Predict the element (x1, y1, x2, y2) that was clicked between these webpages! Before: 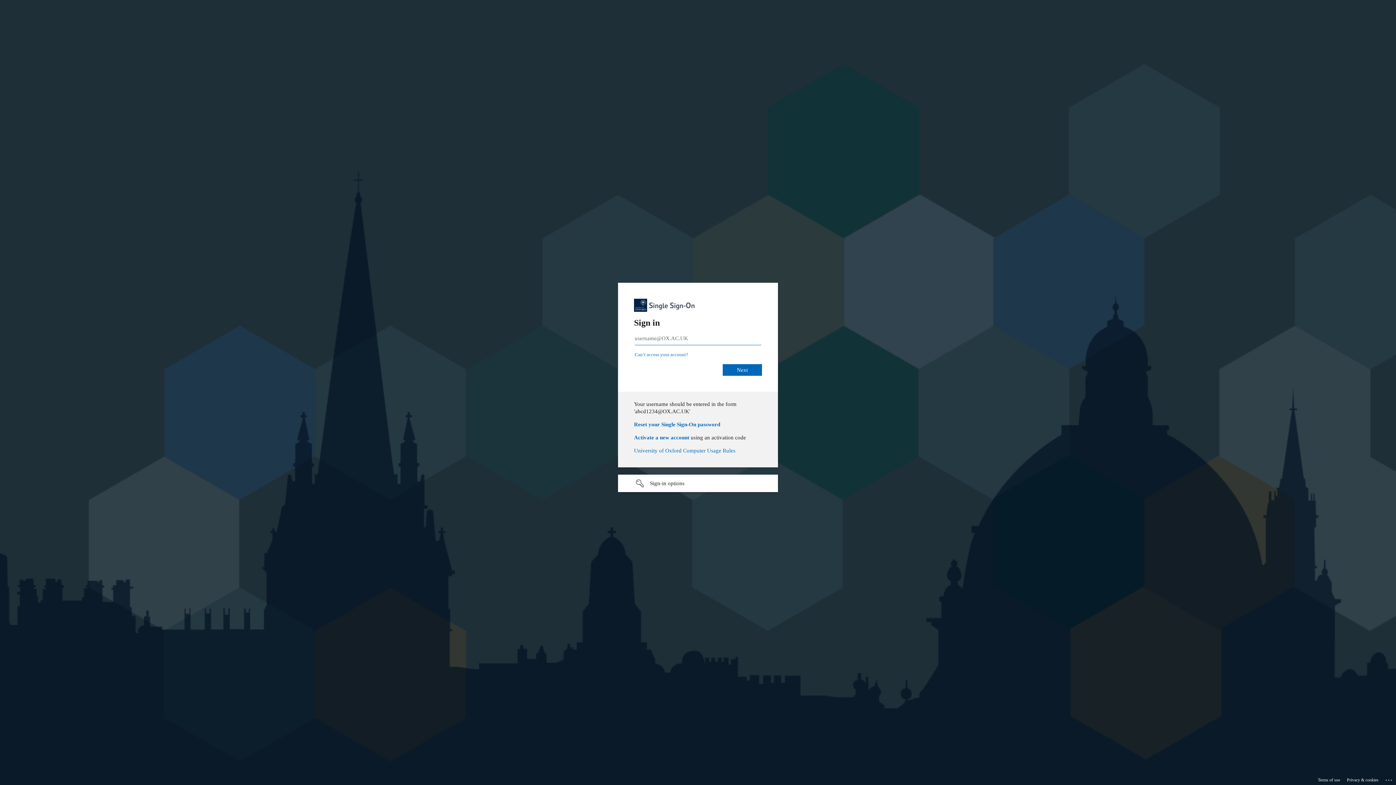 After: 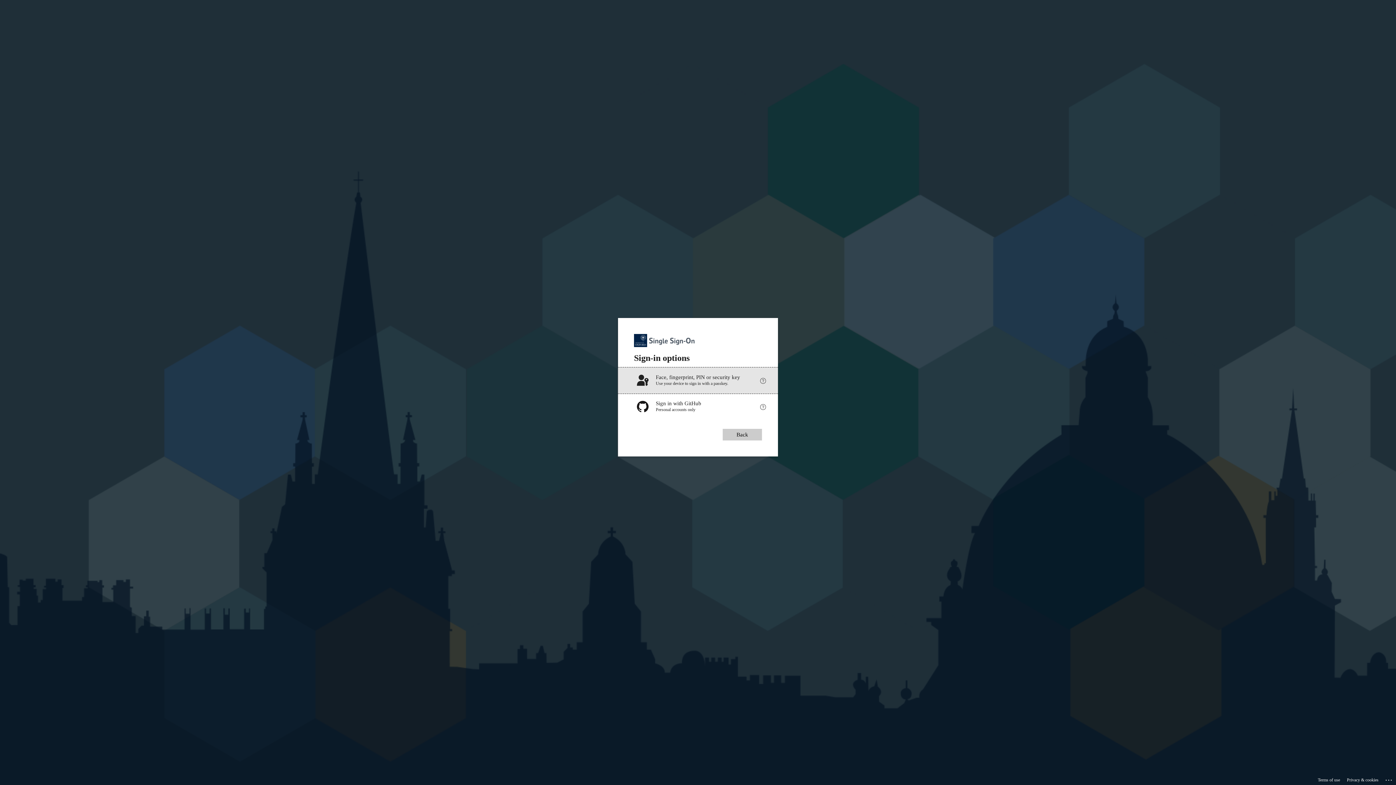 Action: label: Sign-in options undefined bbox: (618, 474, 778, 492)